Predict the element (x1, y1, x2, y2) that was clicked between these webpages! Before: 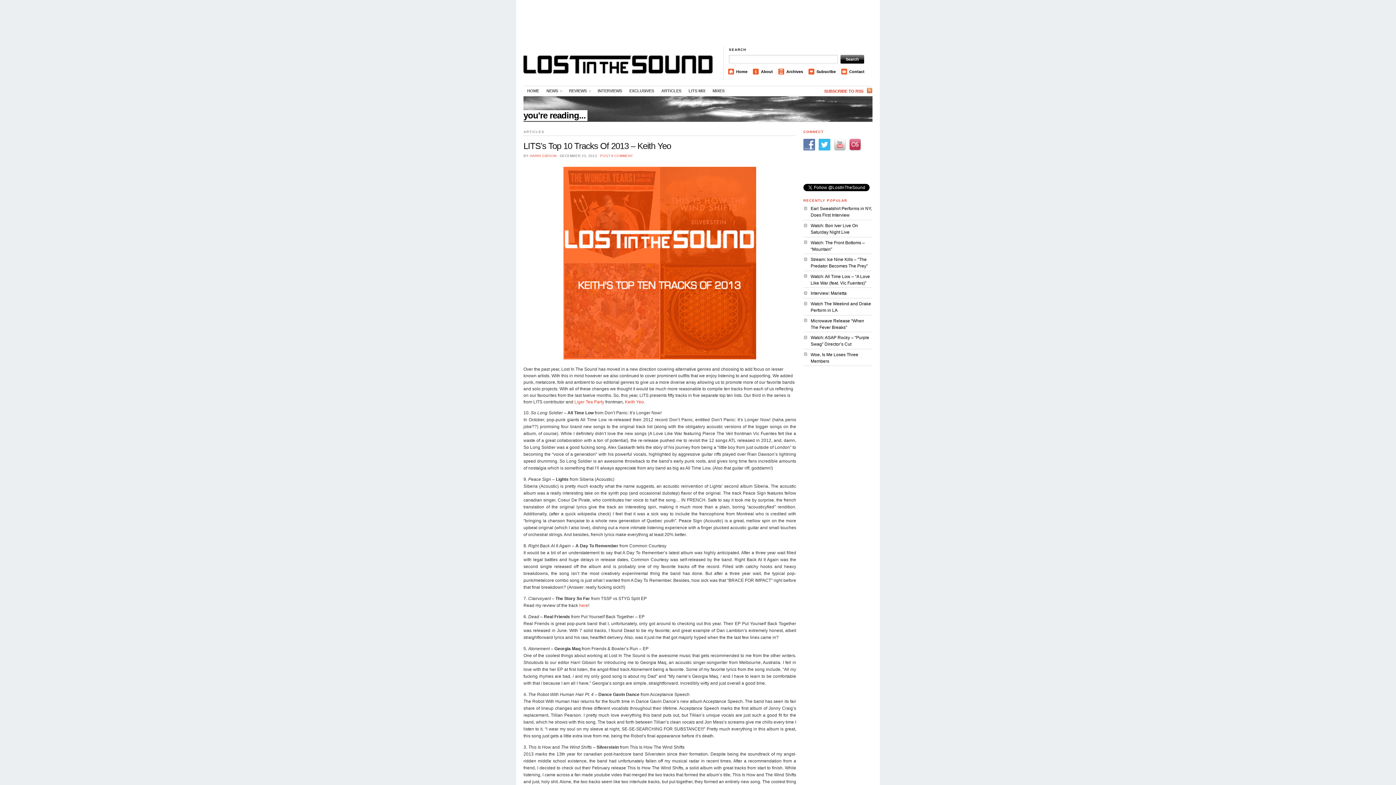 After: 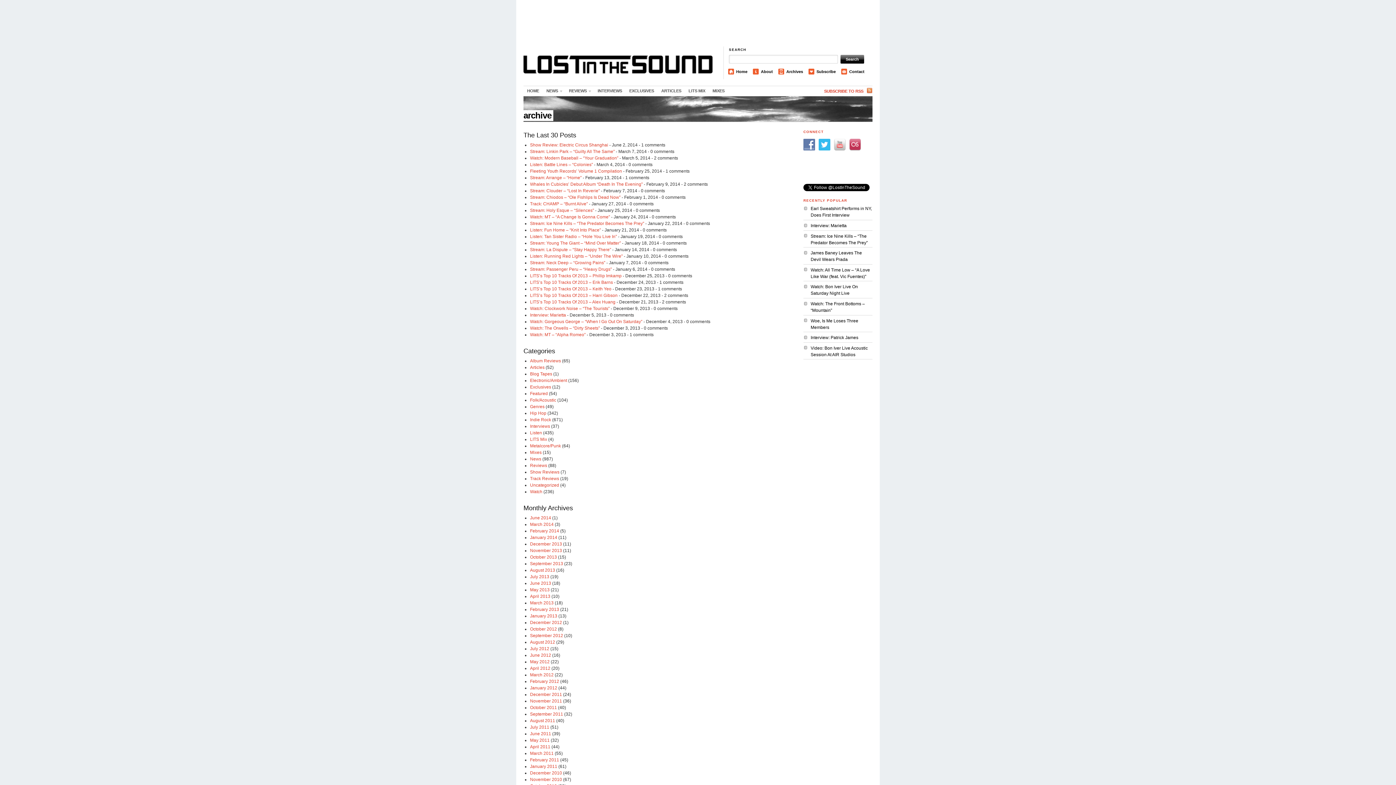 Action: label: Archives bbox: (786, 69, 803, 73)